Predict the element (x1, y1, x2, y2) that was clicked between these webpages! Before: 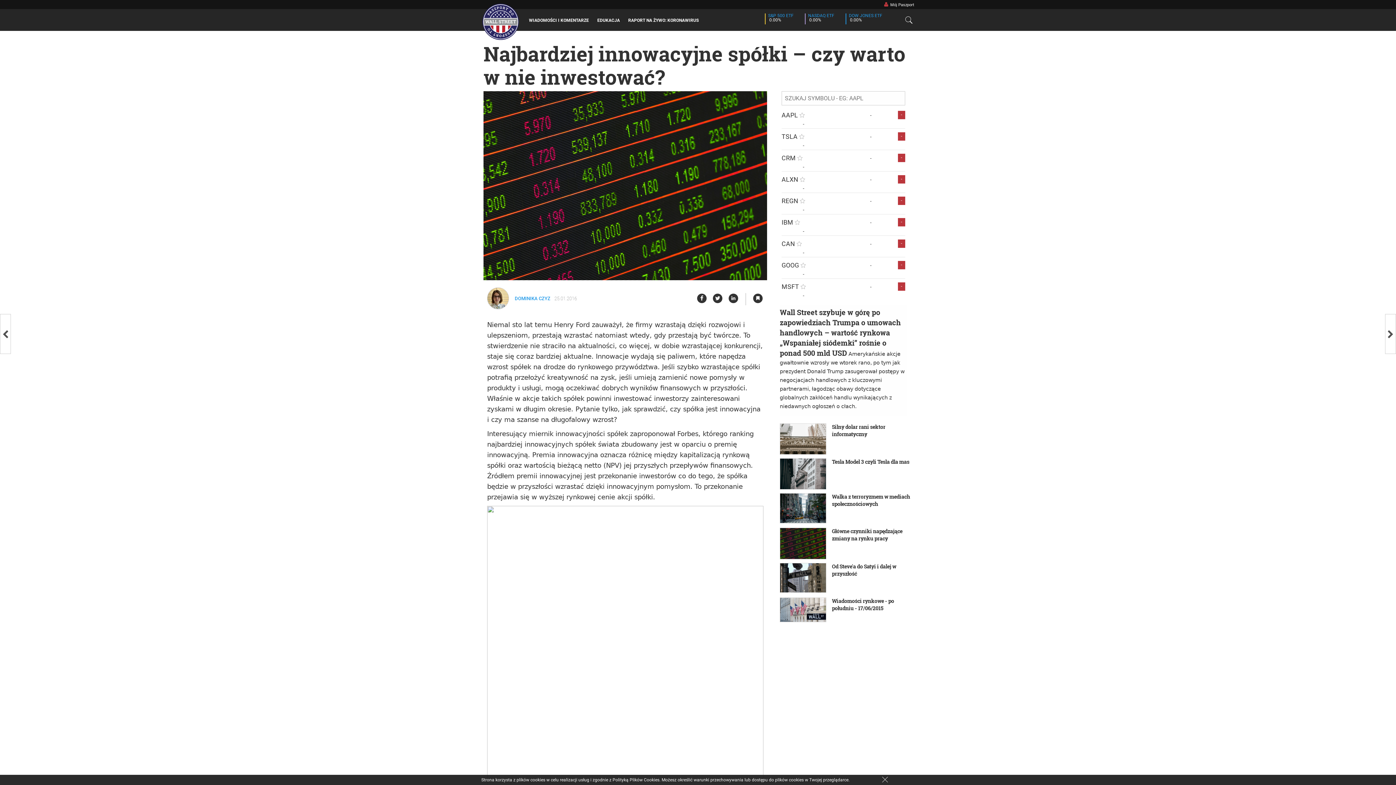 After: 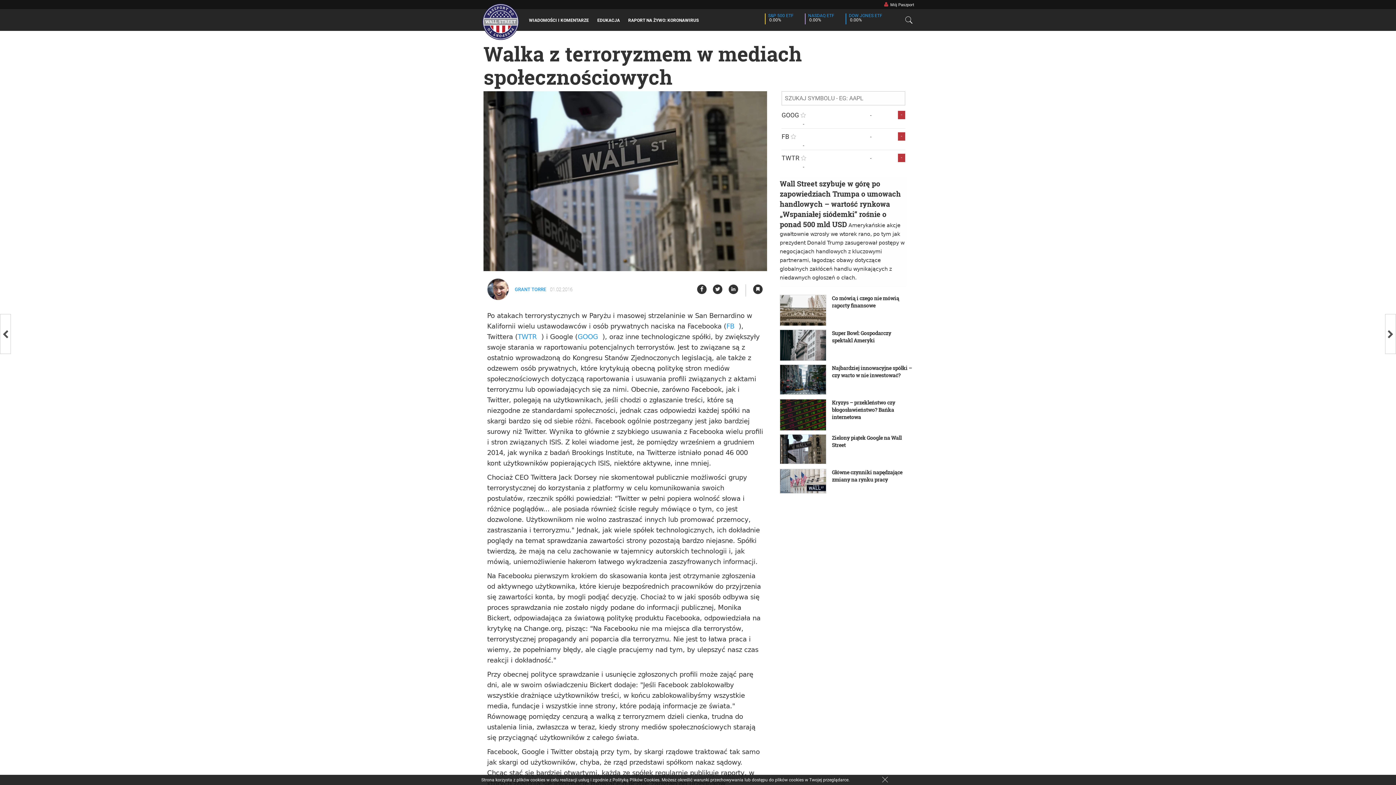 Action: bbox: (774, 489, 912, 524) label: Walka z terroryzmem w mediach społecznościowych